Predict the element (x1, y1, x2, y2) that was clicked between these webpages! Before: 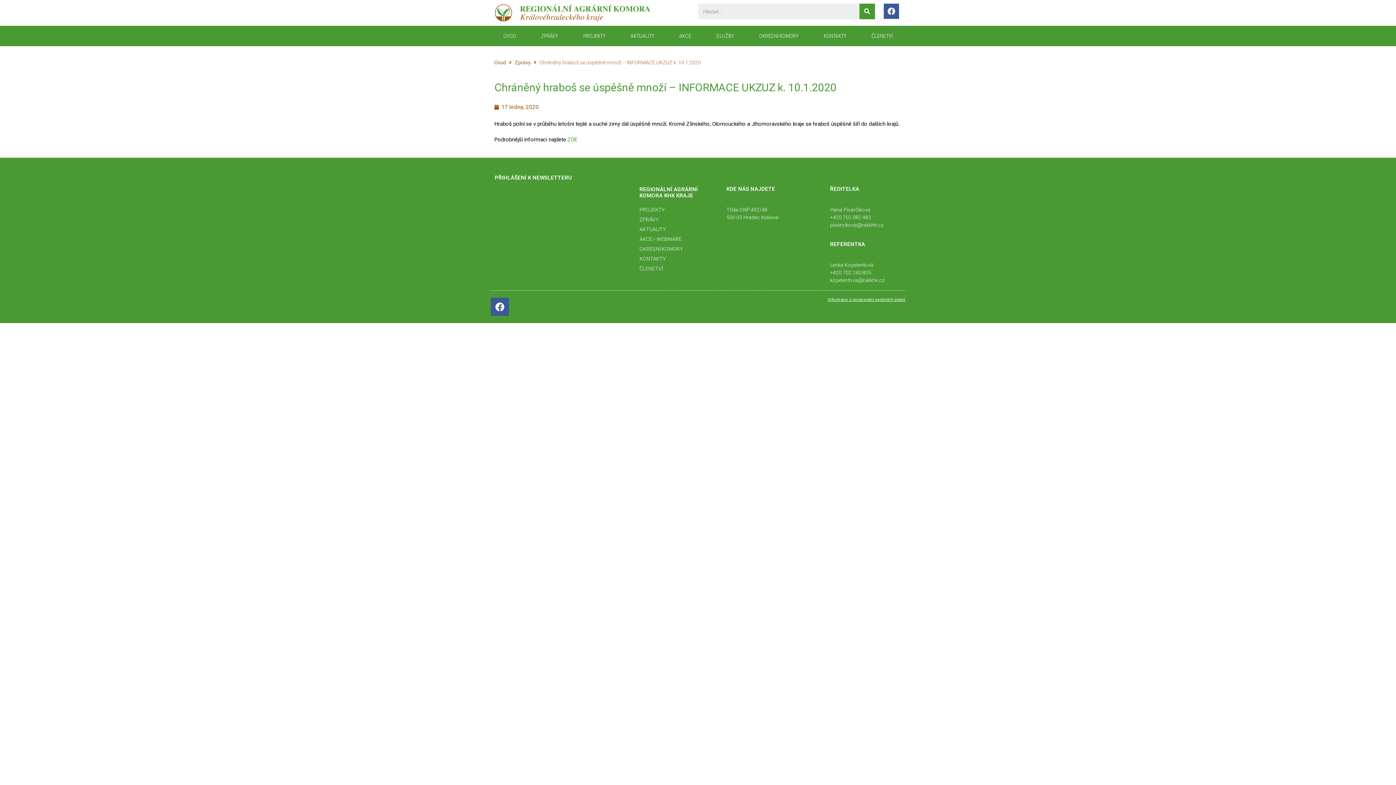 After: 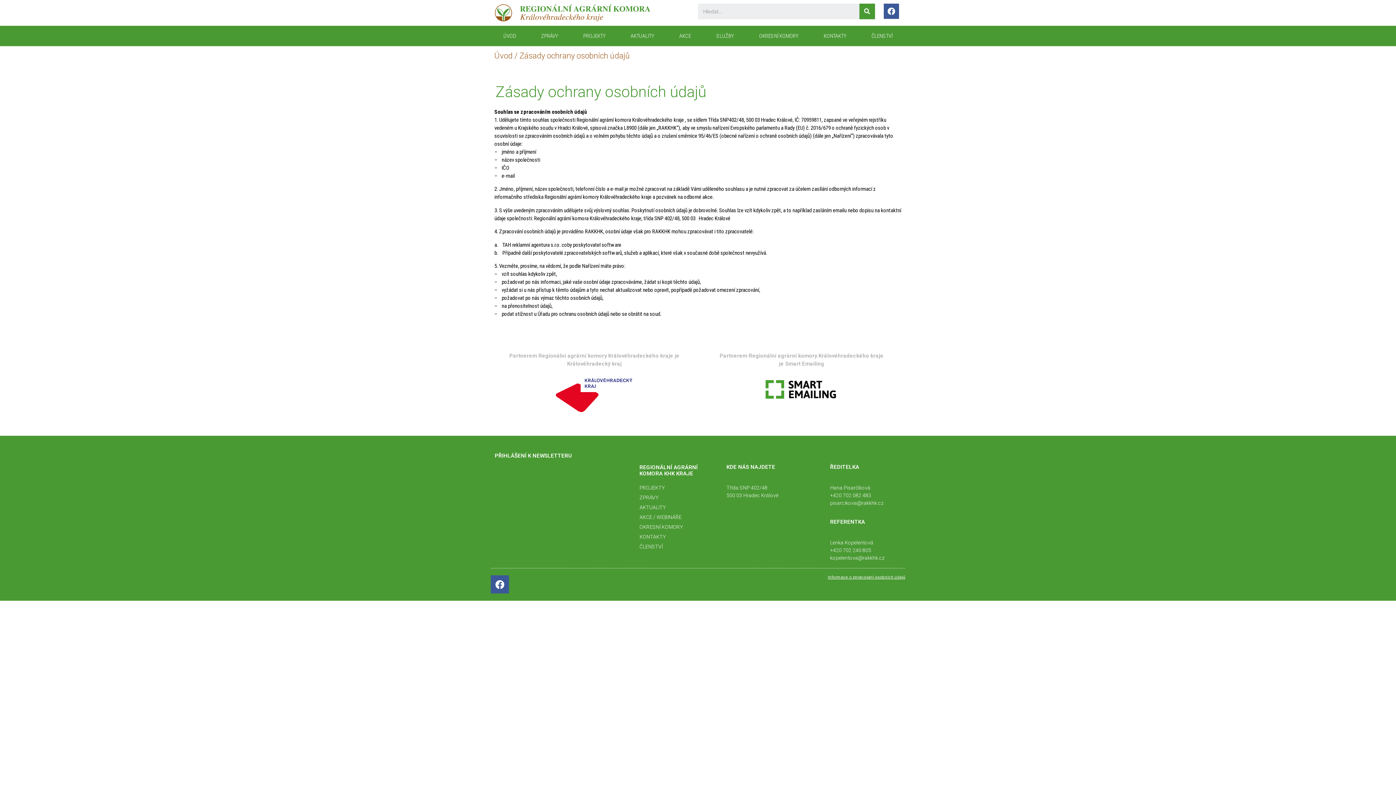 Action: label: Informace o zpracování osobních údajů bbox: (828, 297, 905, 302)